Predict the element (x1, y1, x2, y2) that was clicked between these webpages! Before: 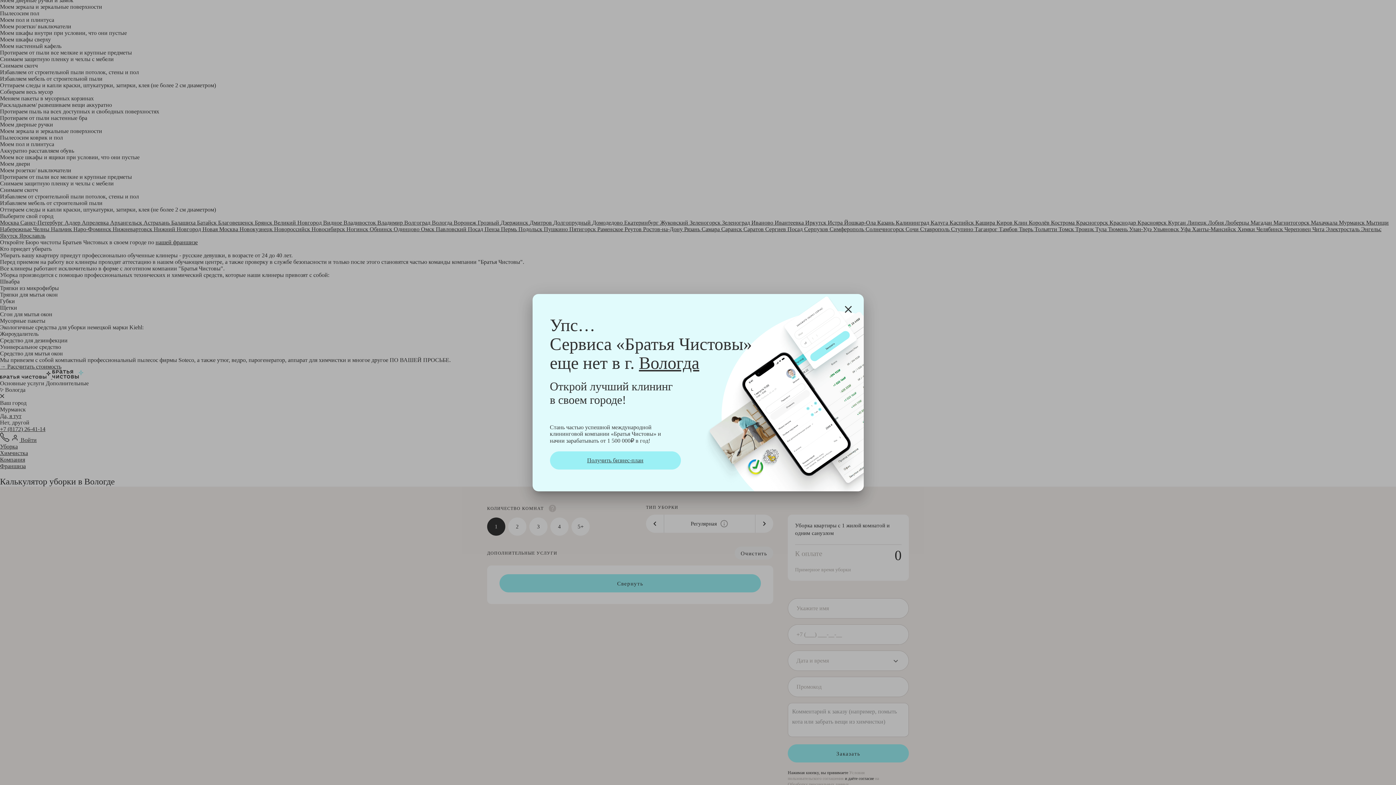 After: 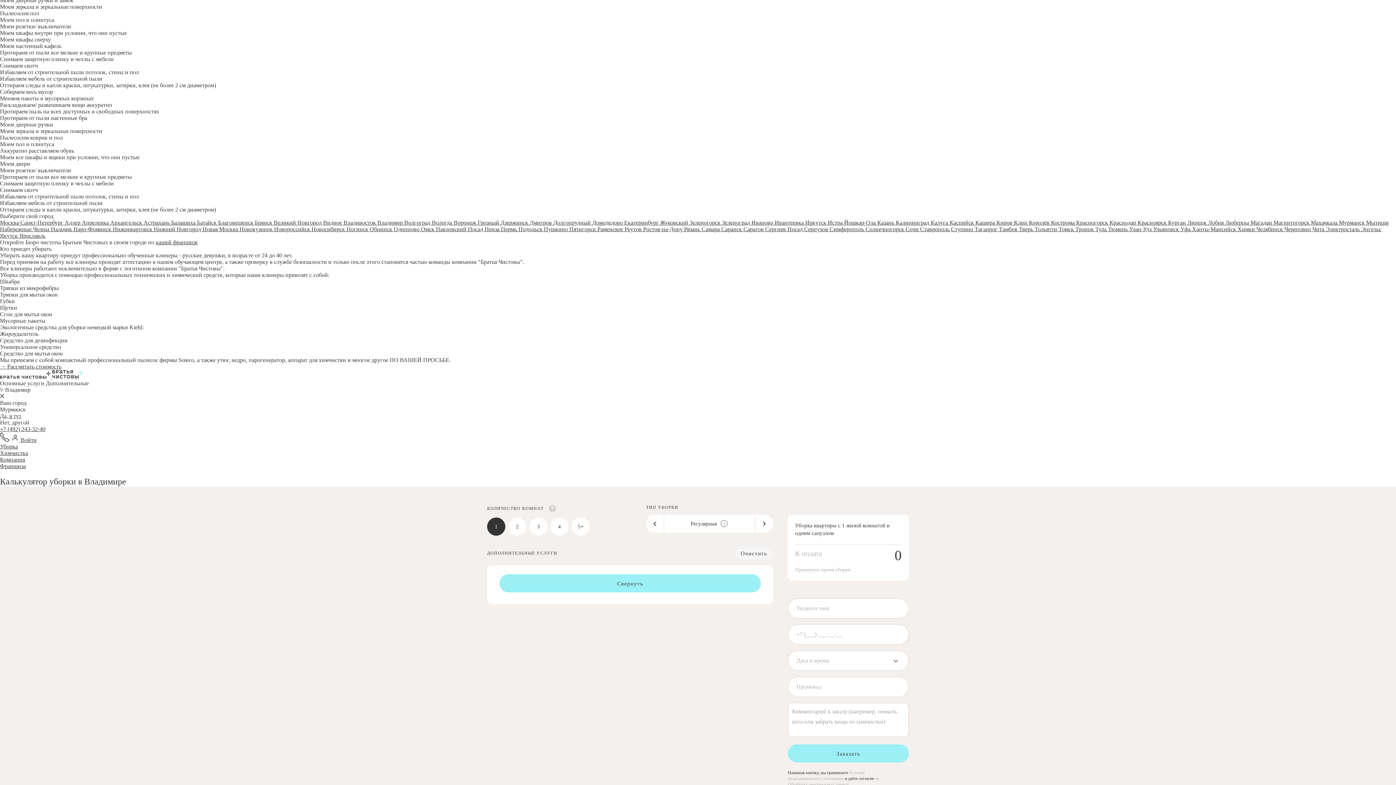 Action: bbox: (377, 219, 404, 225) label: Владимир 